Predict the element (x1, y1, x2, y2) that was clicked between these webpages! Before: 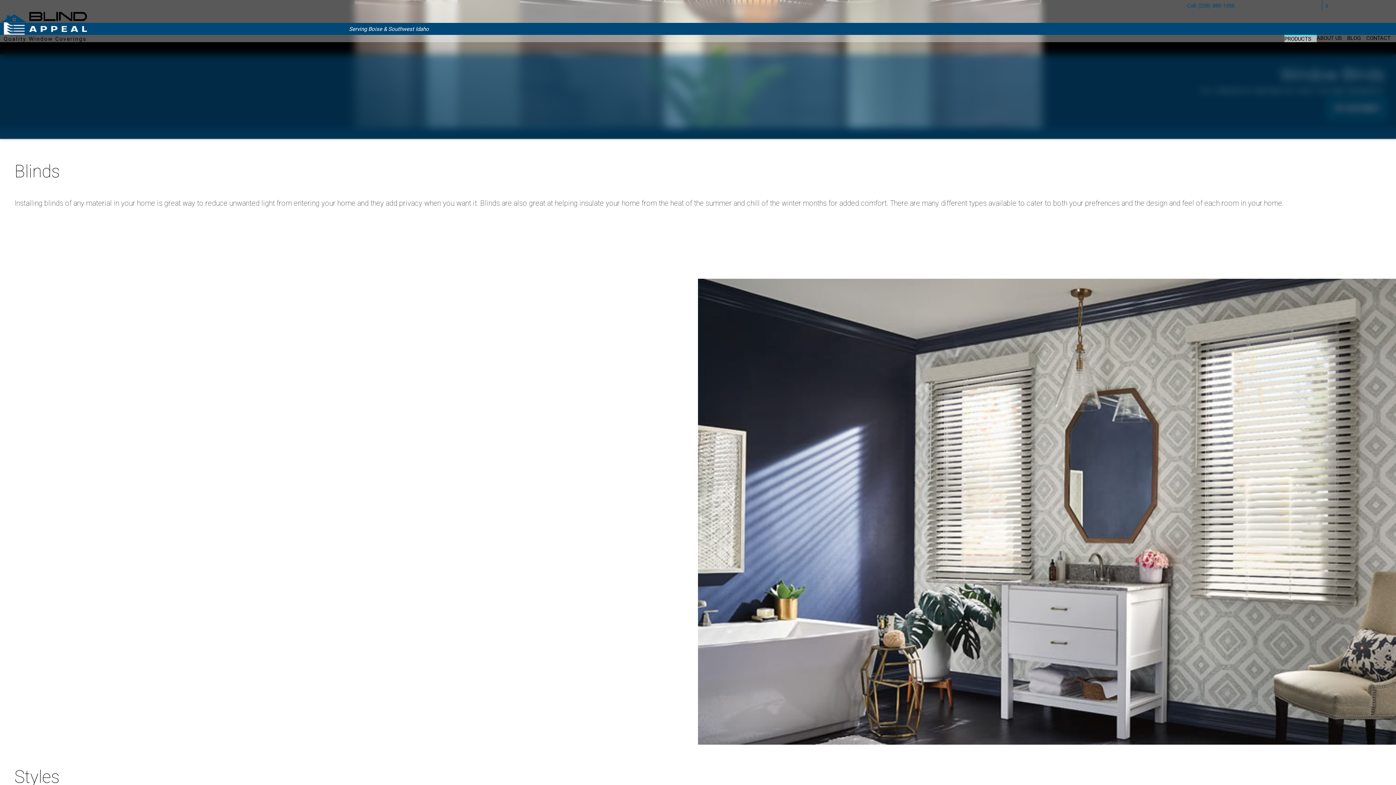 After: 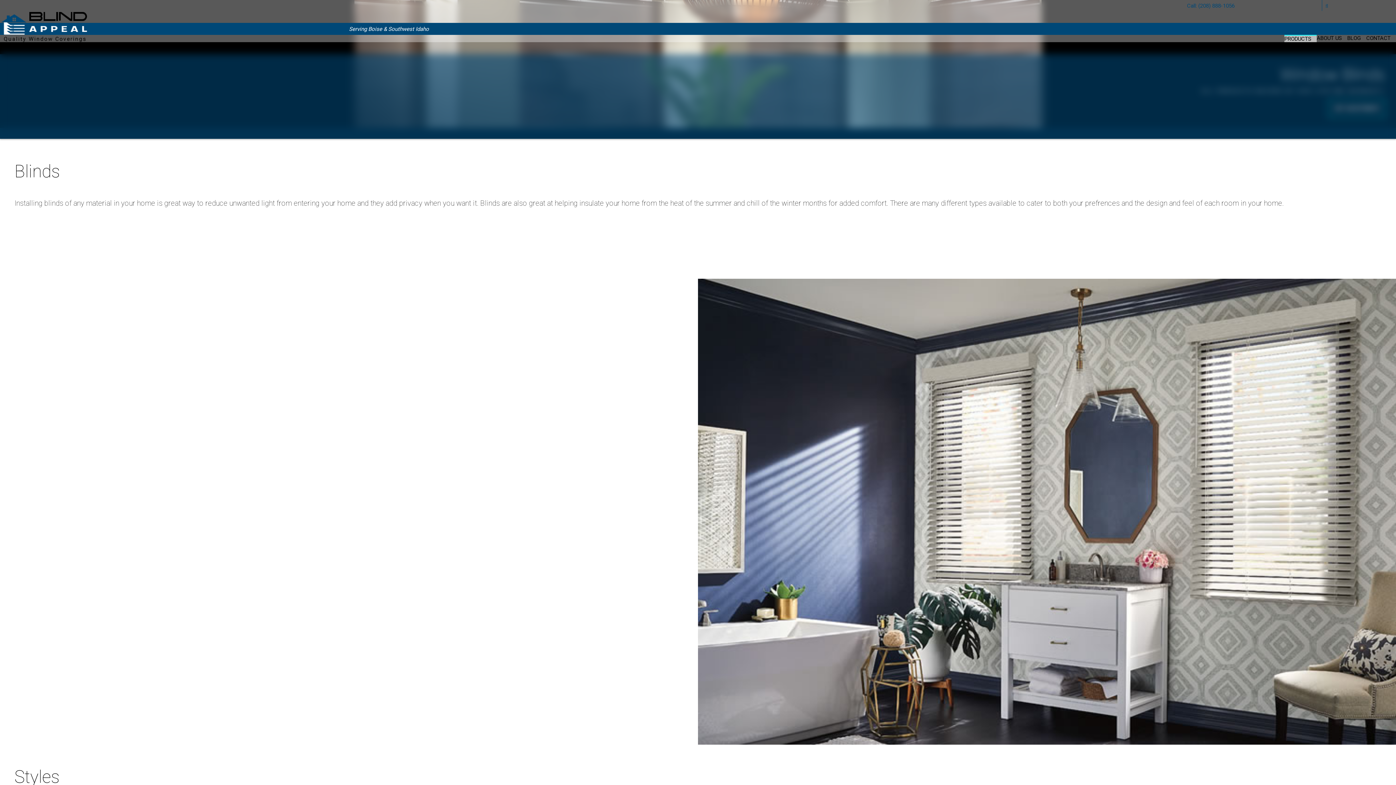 Action: label: Call: (208) 888-1056 bbox: (1184, 0, 1238, 12)